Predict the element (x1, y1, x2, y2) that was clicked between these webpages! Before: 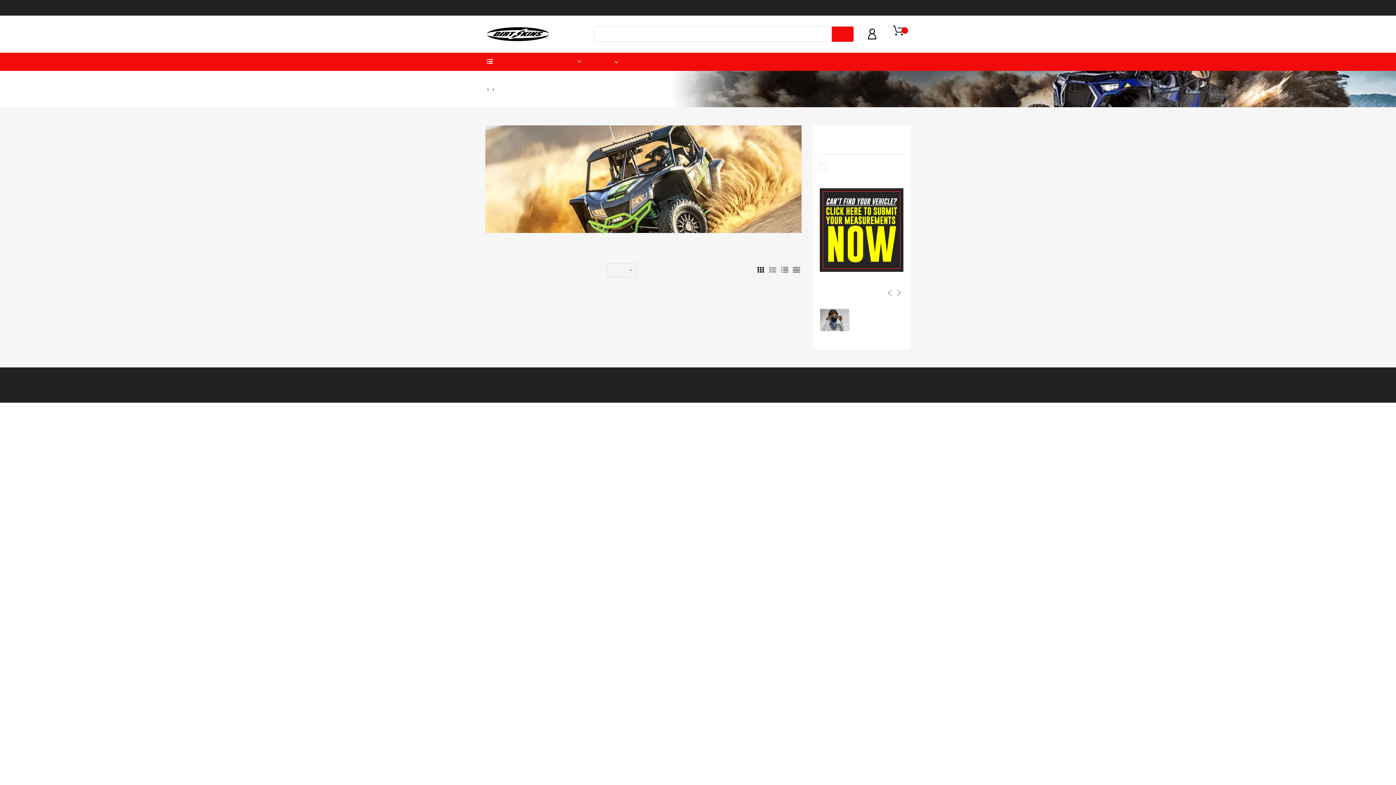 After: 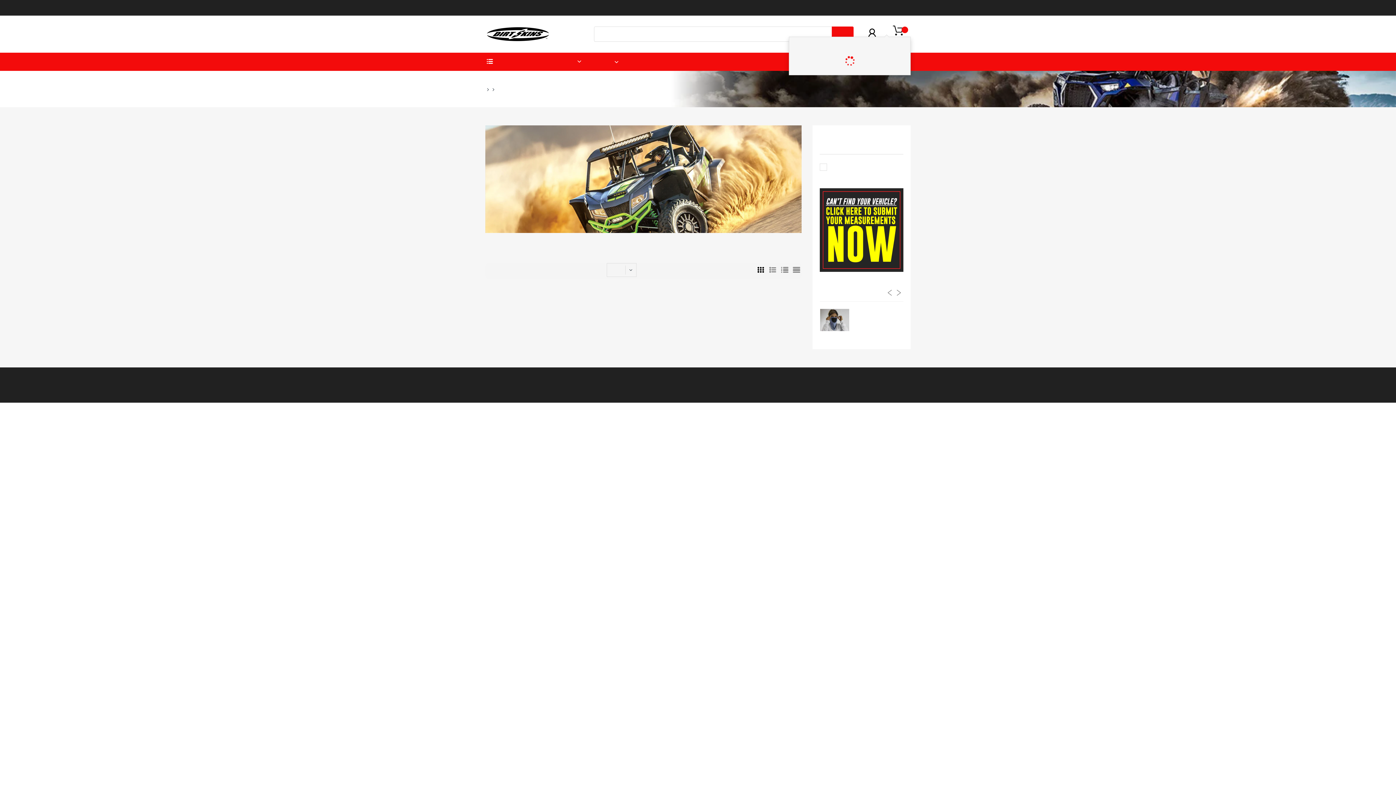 Action: label: Shopping Cart

0 bbox: (890, 27, 910, 34)